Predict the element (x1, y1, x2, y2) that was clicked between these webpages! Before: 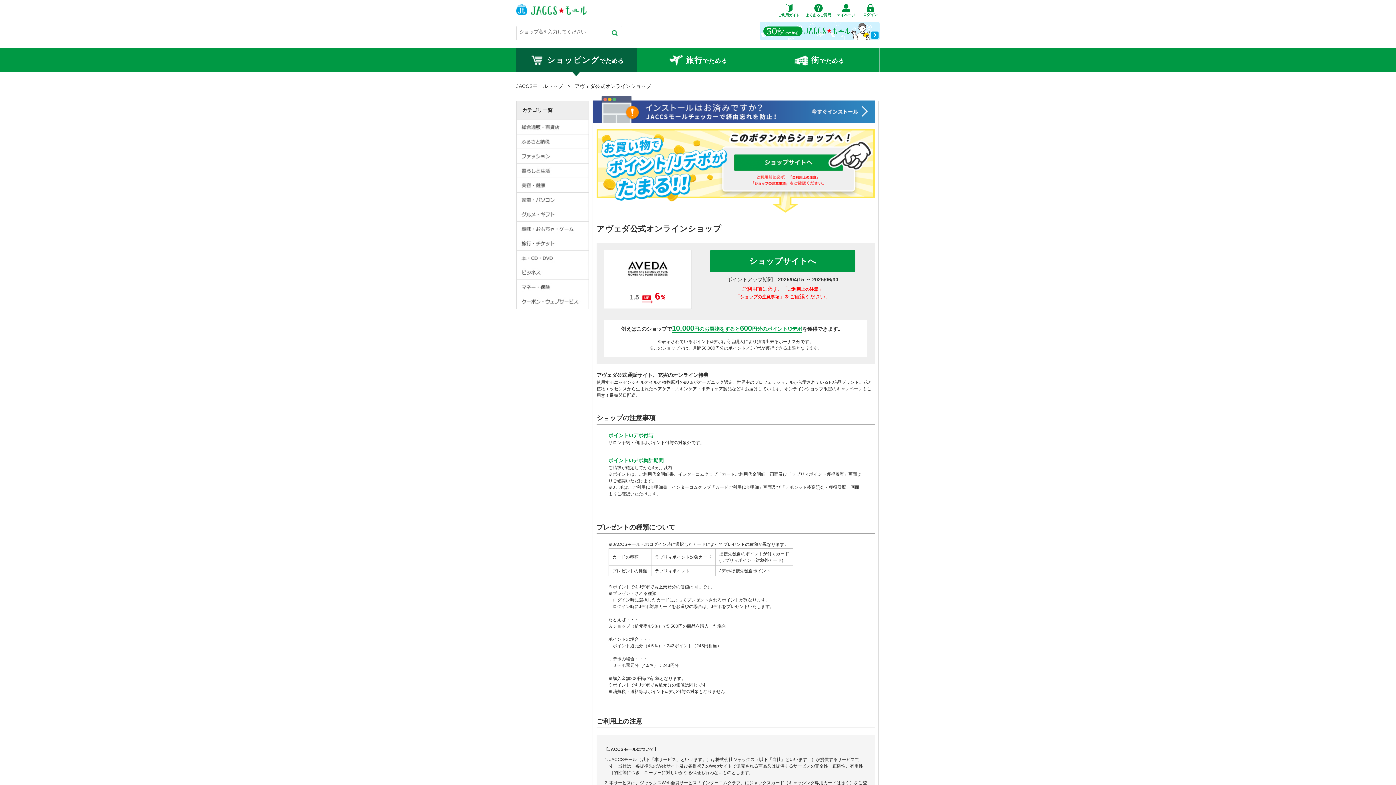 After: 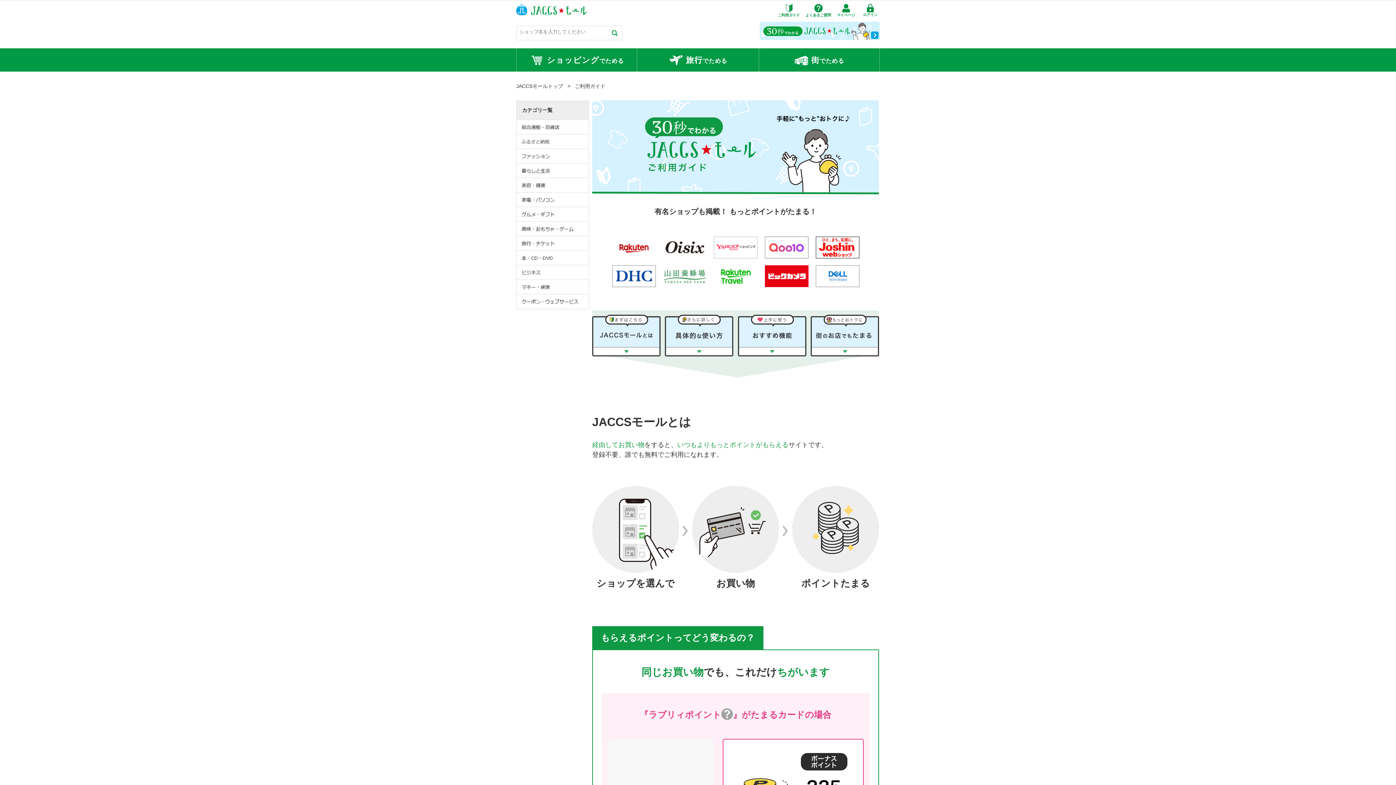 Action: label: ご利用ガイド bbox: (778, 4, 800, 17)